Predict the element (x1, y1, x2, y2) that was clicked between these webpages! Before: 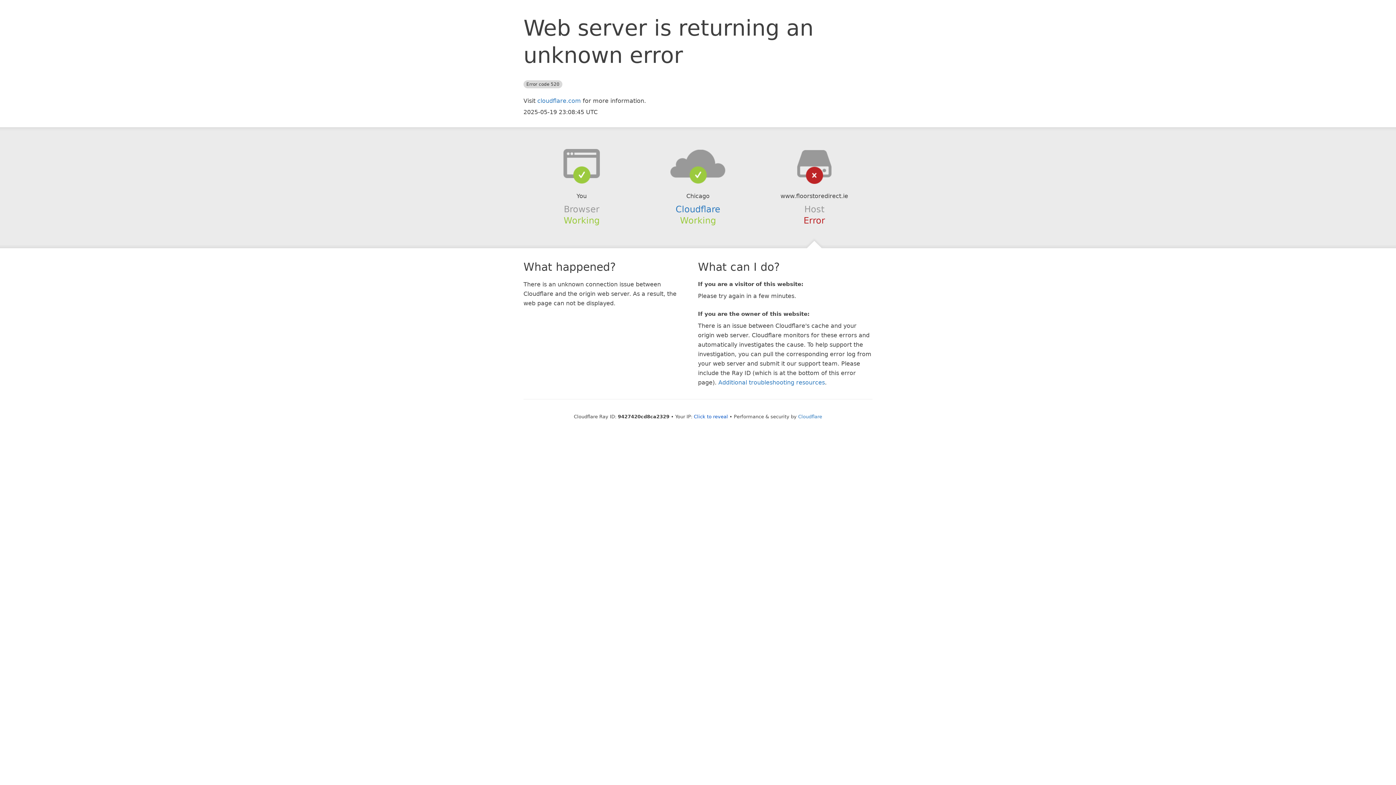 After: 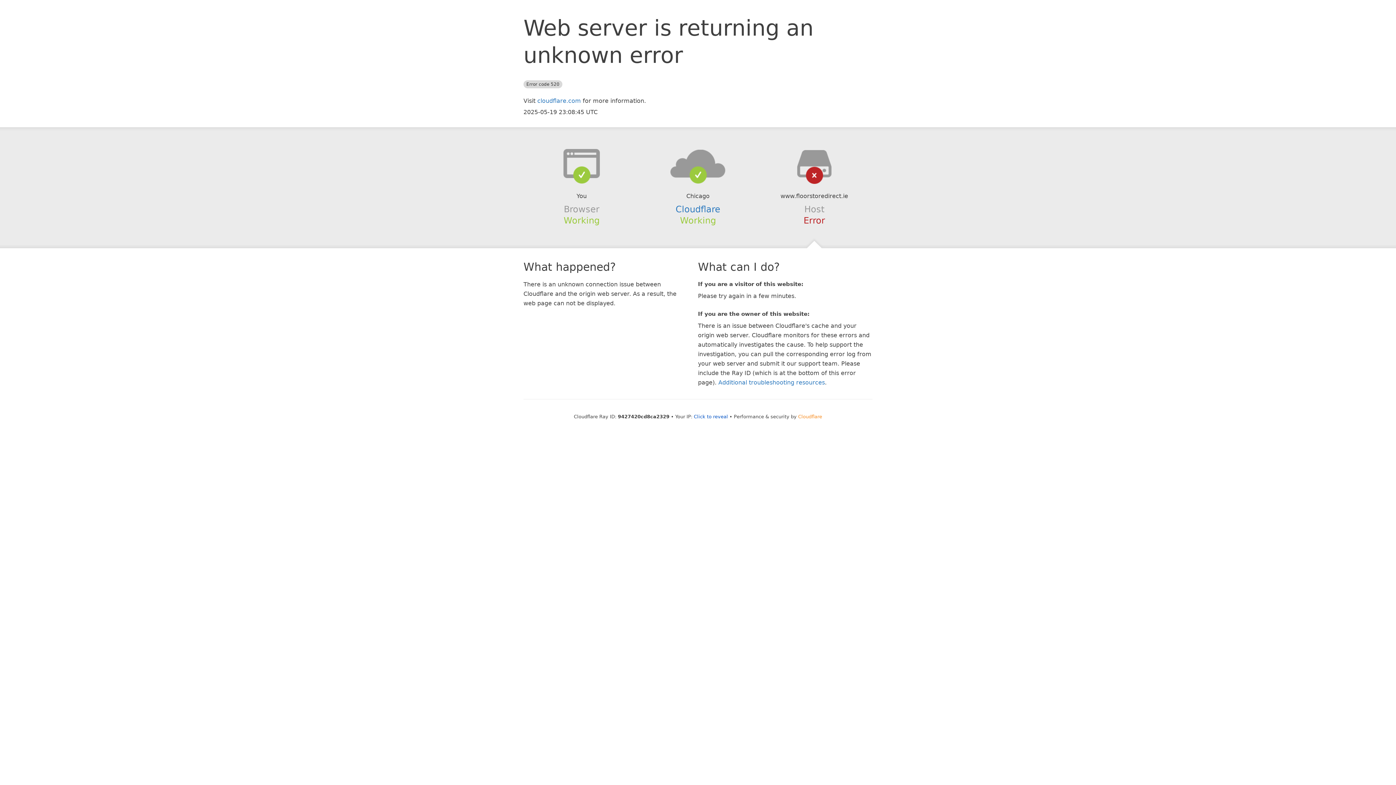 Action: label: Cloudflare bbox: (798, 414, 822, 419)